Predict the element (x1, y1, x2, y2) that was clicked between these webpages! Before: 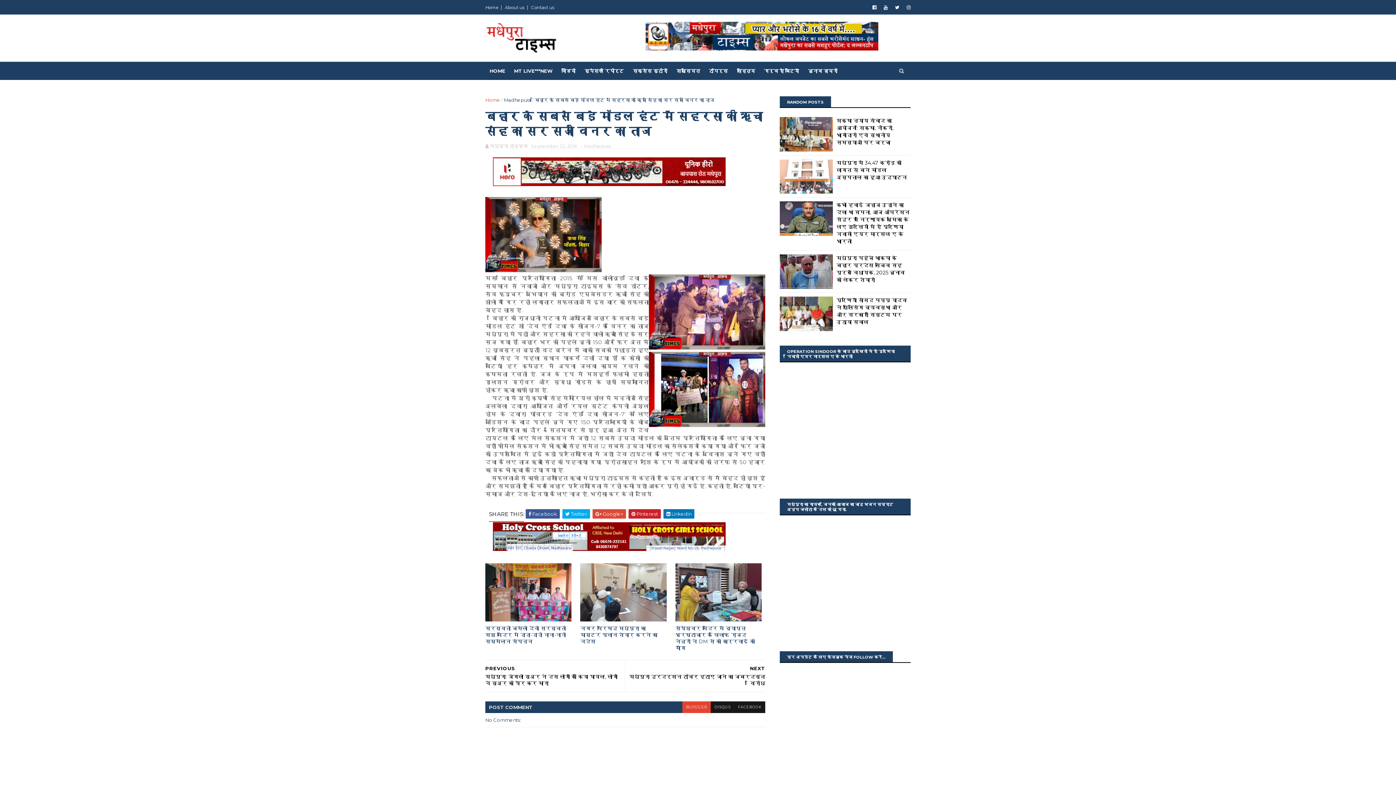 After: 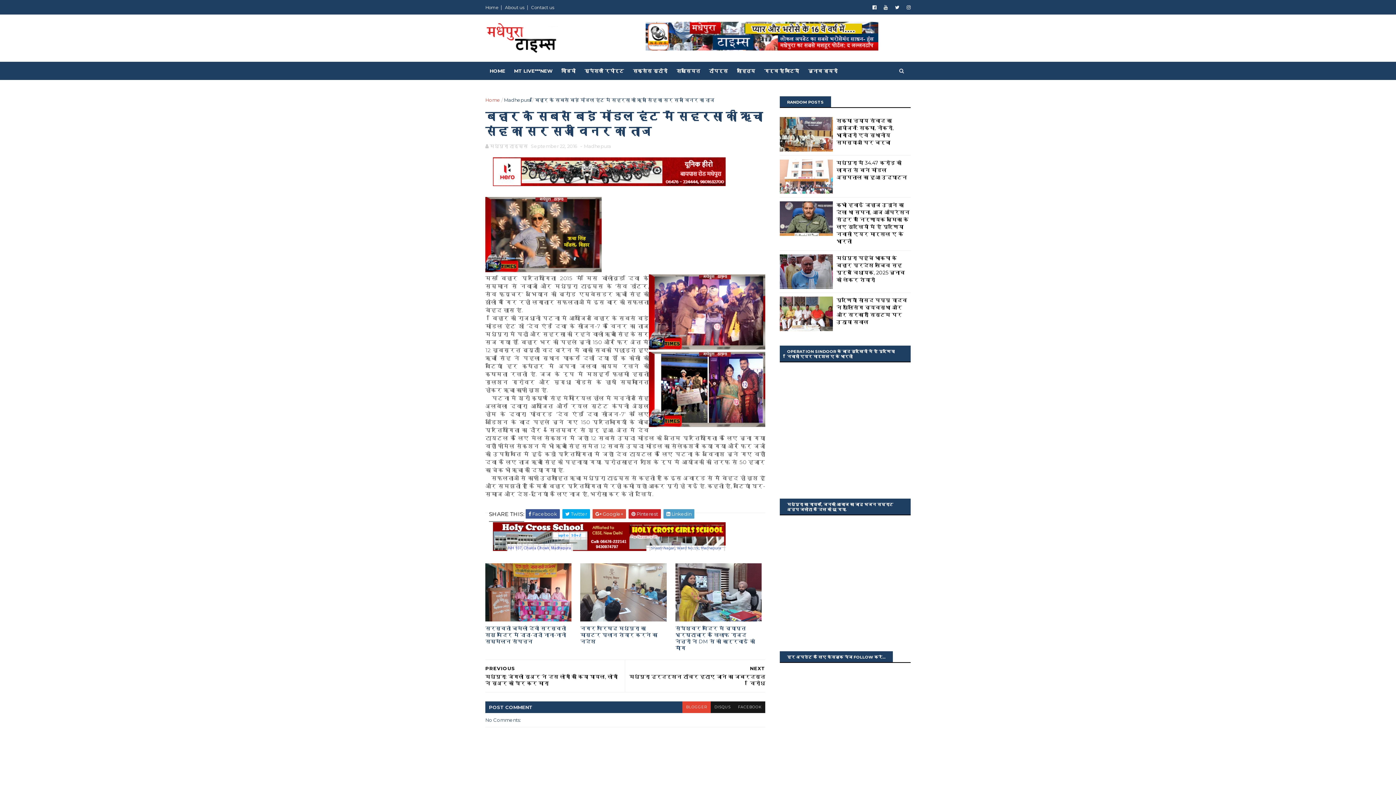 Action: bbox: (663, 509, 694, 518) label:  Linkedin